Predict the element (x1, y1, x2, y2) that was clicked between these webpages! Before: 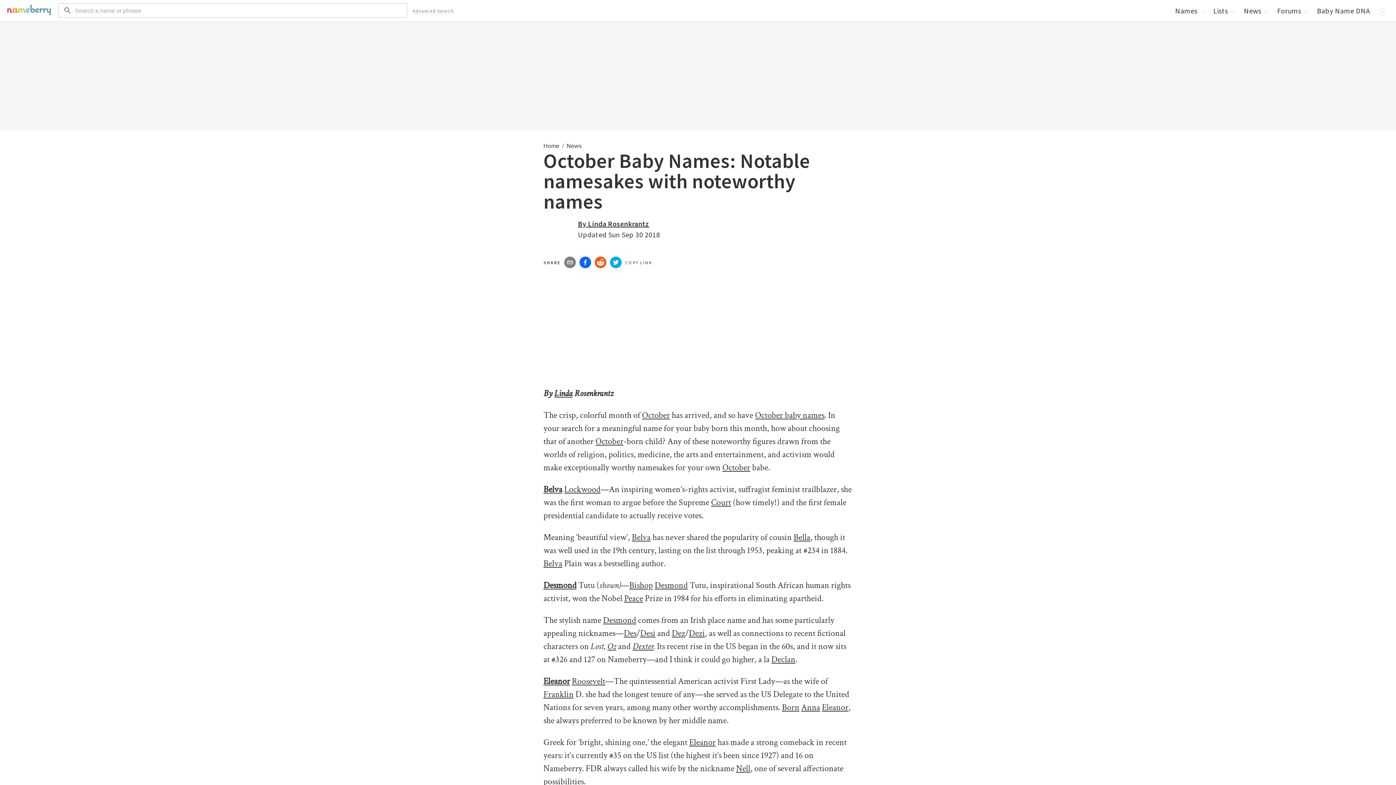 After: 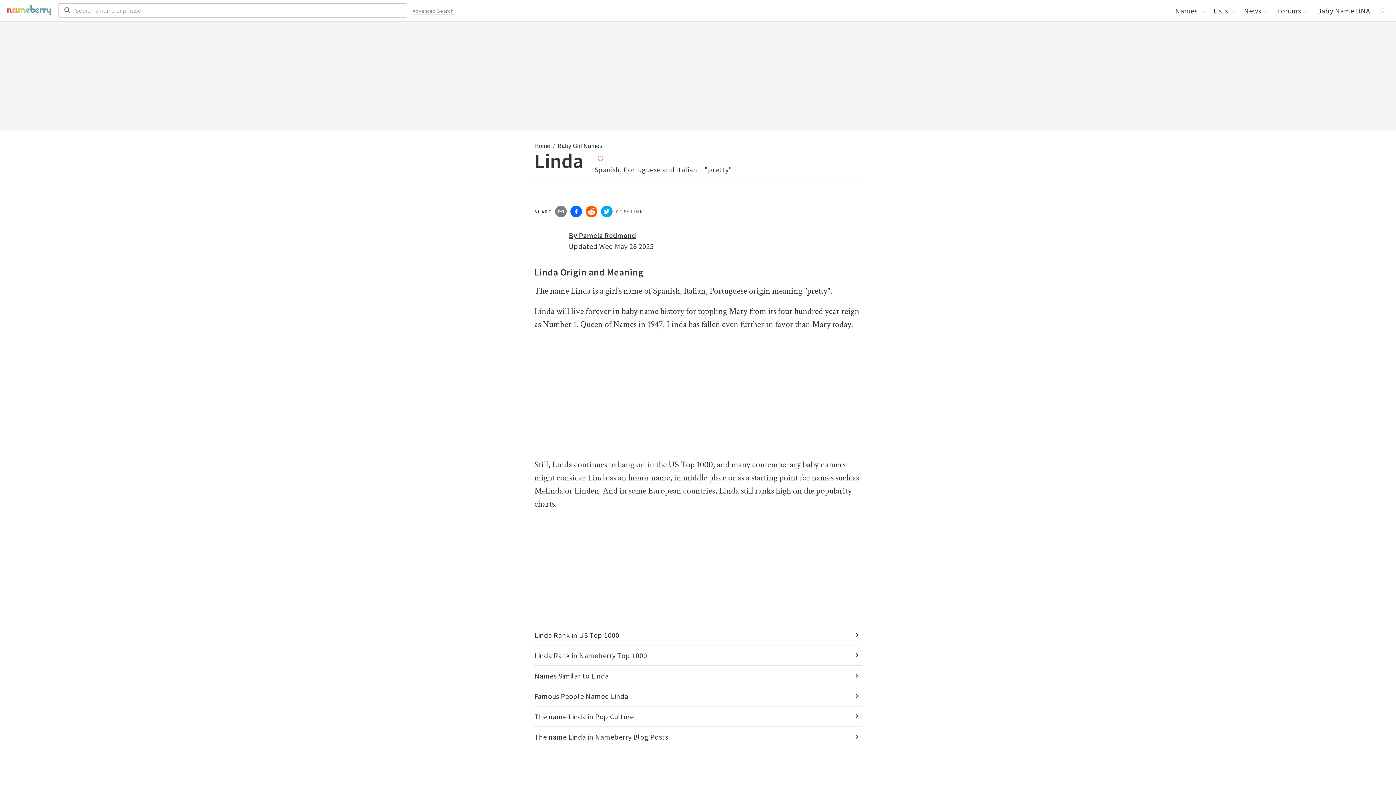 Action: bbox: (554, 388, 572, 399) label: Linda